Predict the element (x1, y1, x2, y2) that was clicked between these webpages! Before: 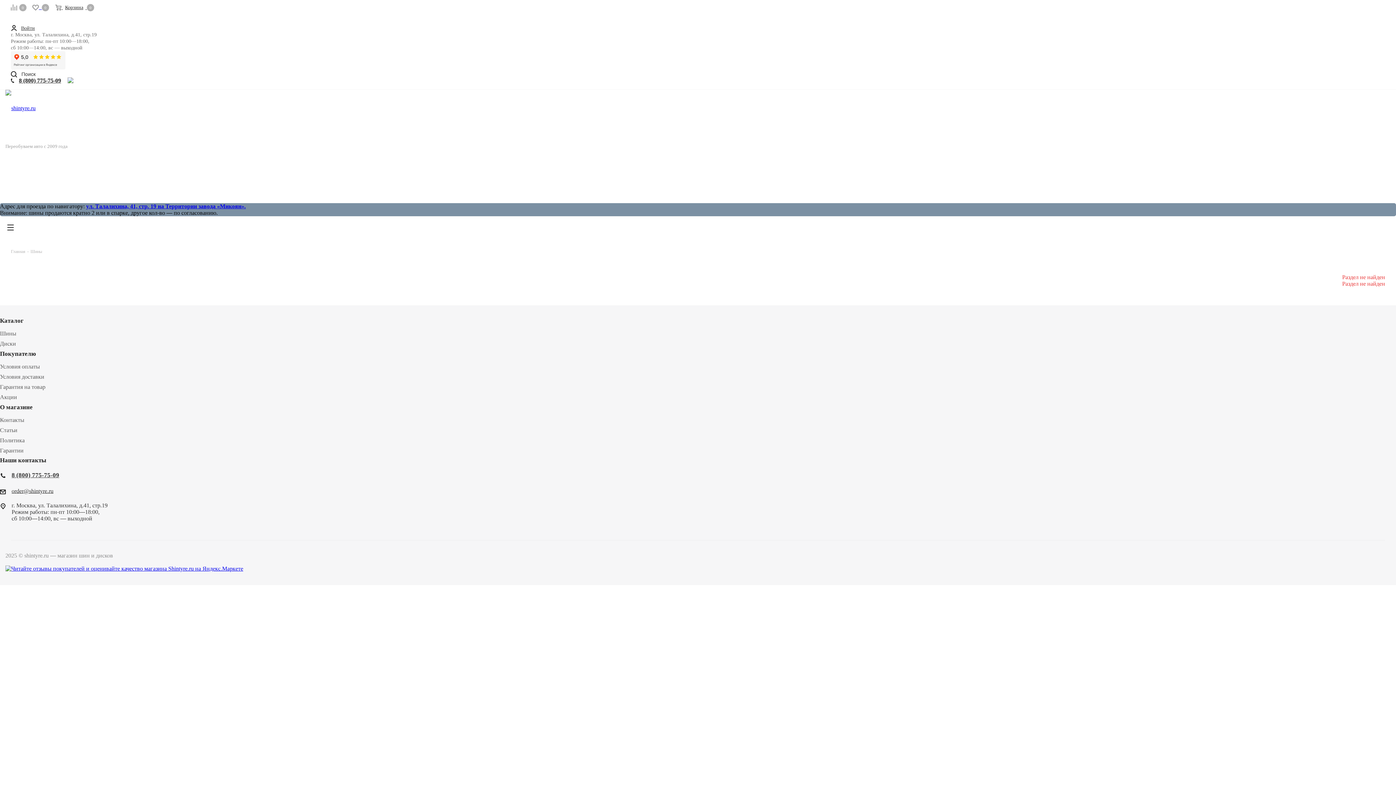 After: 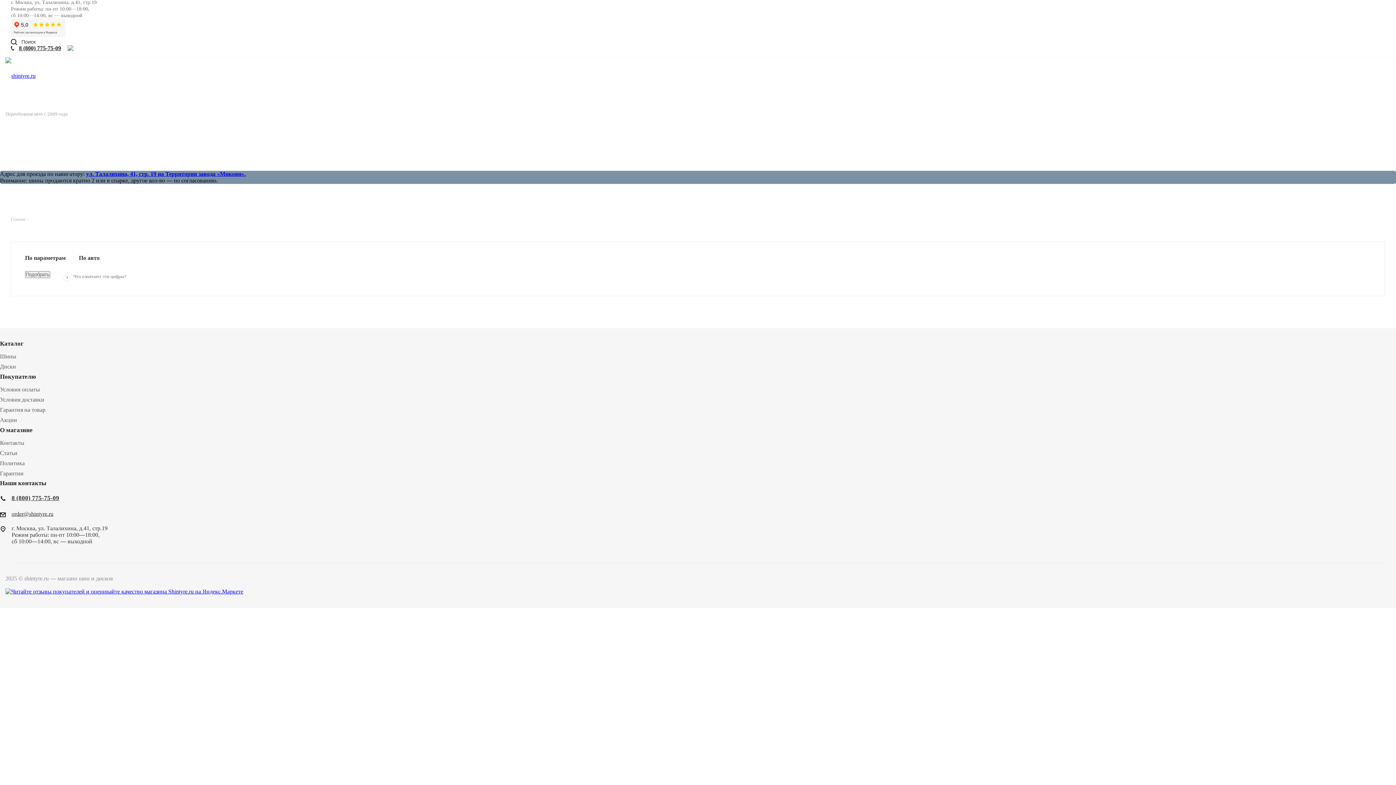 Action: label: Диски bbox: (0, 340, 16, 346)